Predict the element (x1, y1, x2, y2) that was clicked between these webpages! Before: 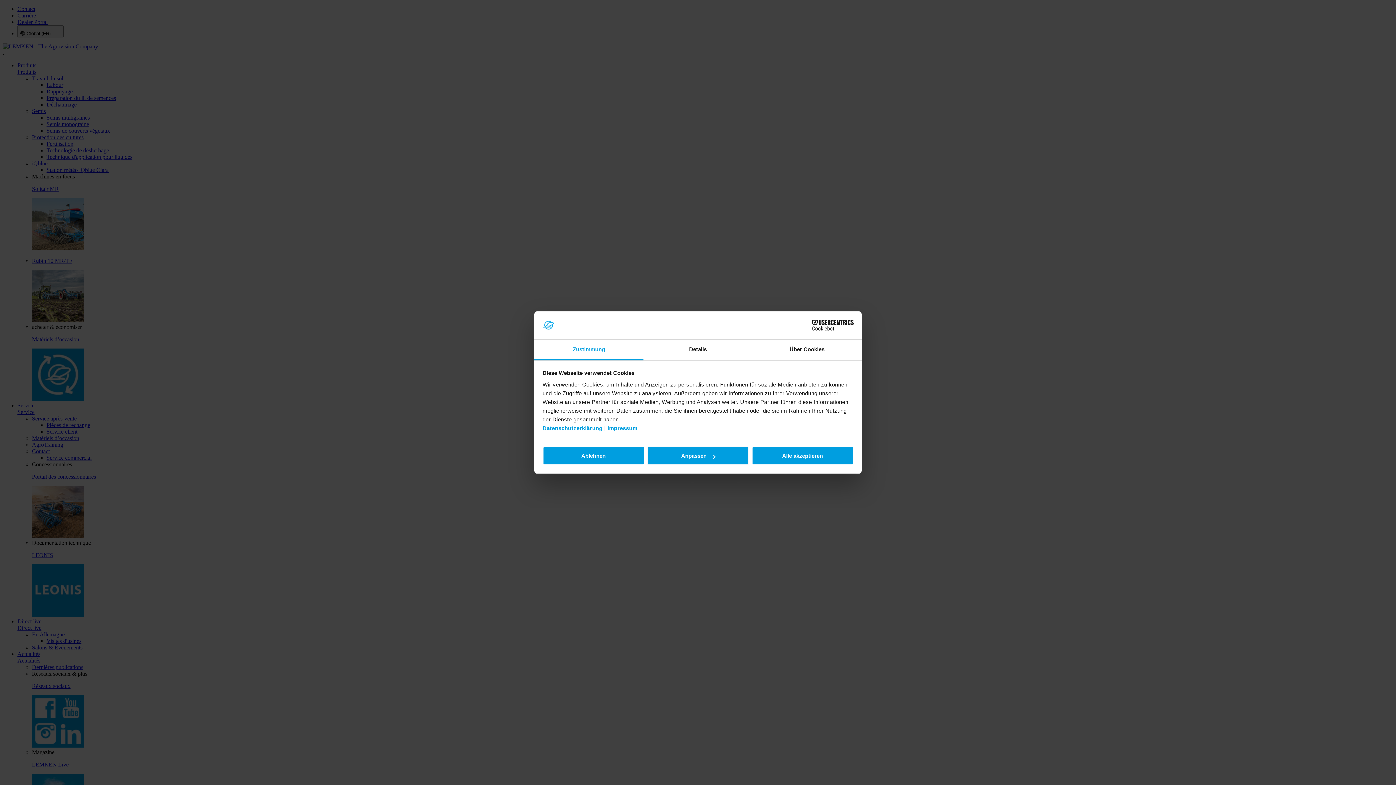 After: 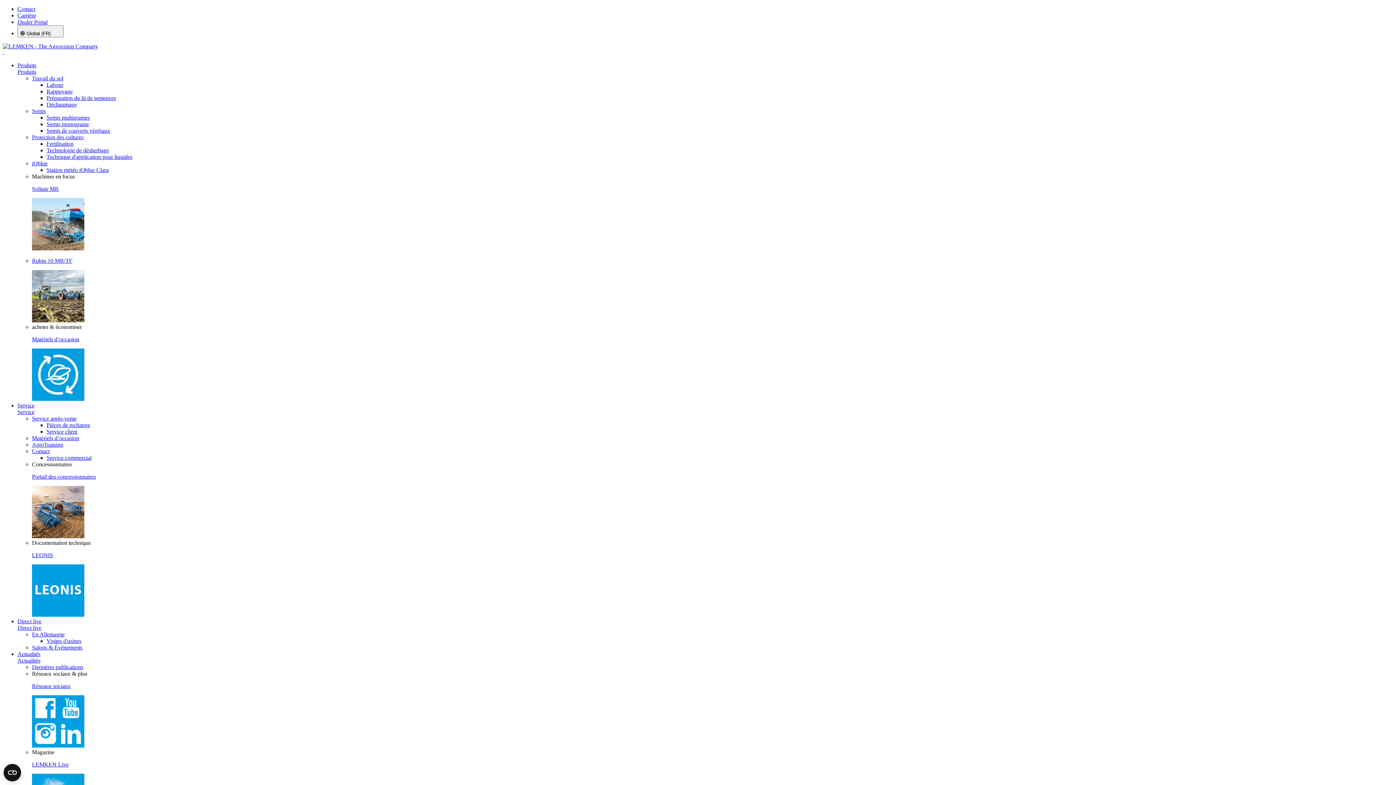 Action: label: Ablehnen bbox: (542, 446, 644, 465)